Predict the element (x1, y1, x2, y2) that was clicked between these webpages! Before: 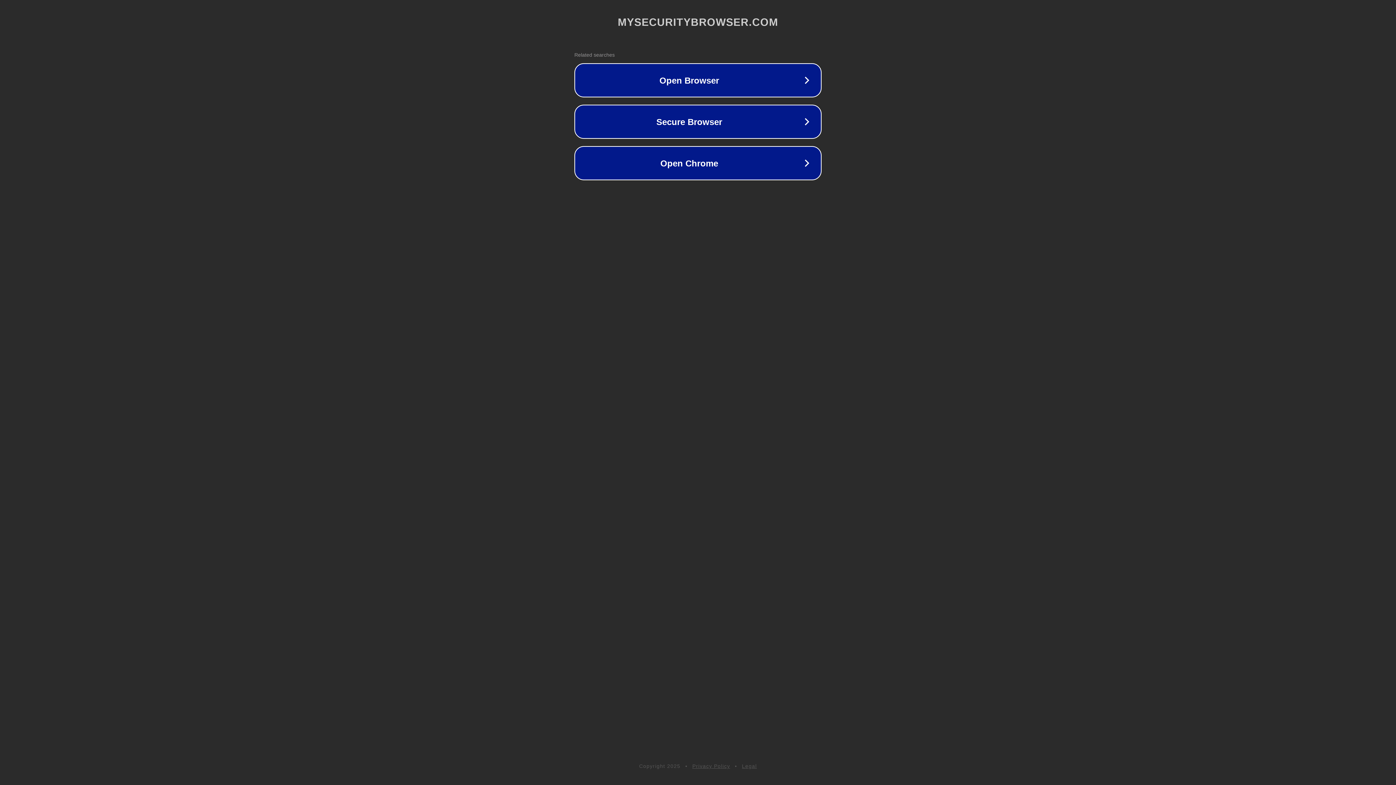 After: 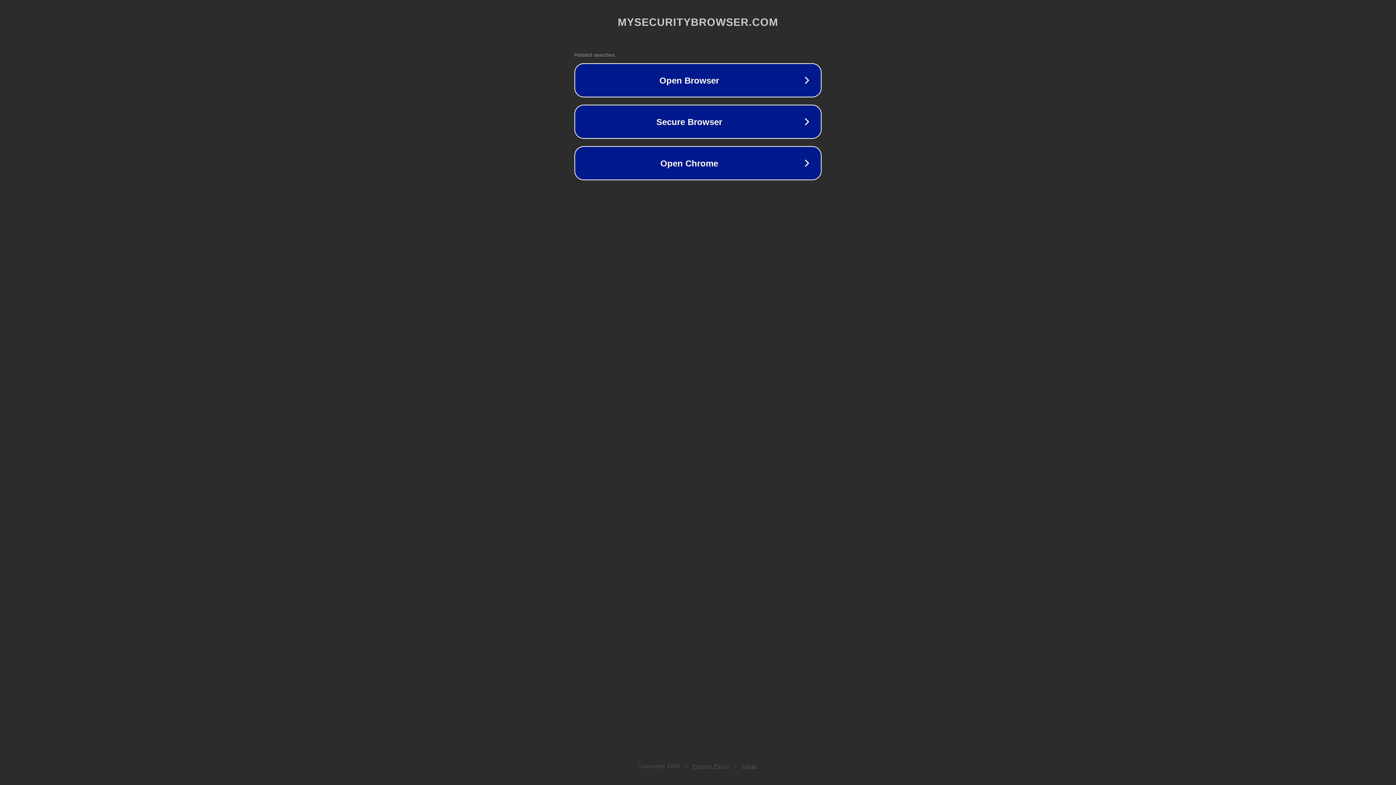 Action: bbox: (742, 763, 757, 769) label: Legal